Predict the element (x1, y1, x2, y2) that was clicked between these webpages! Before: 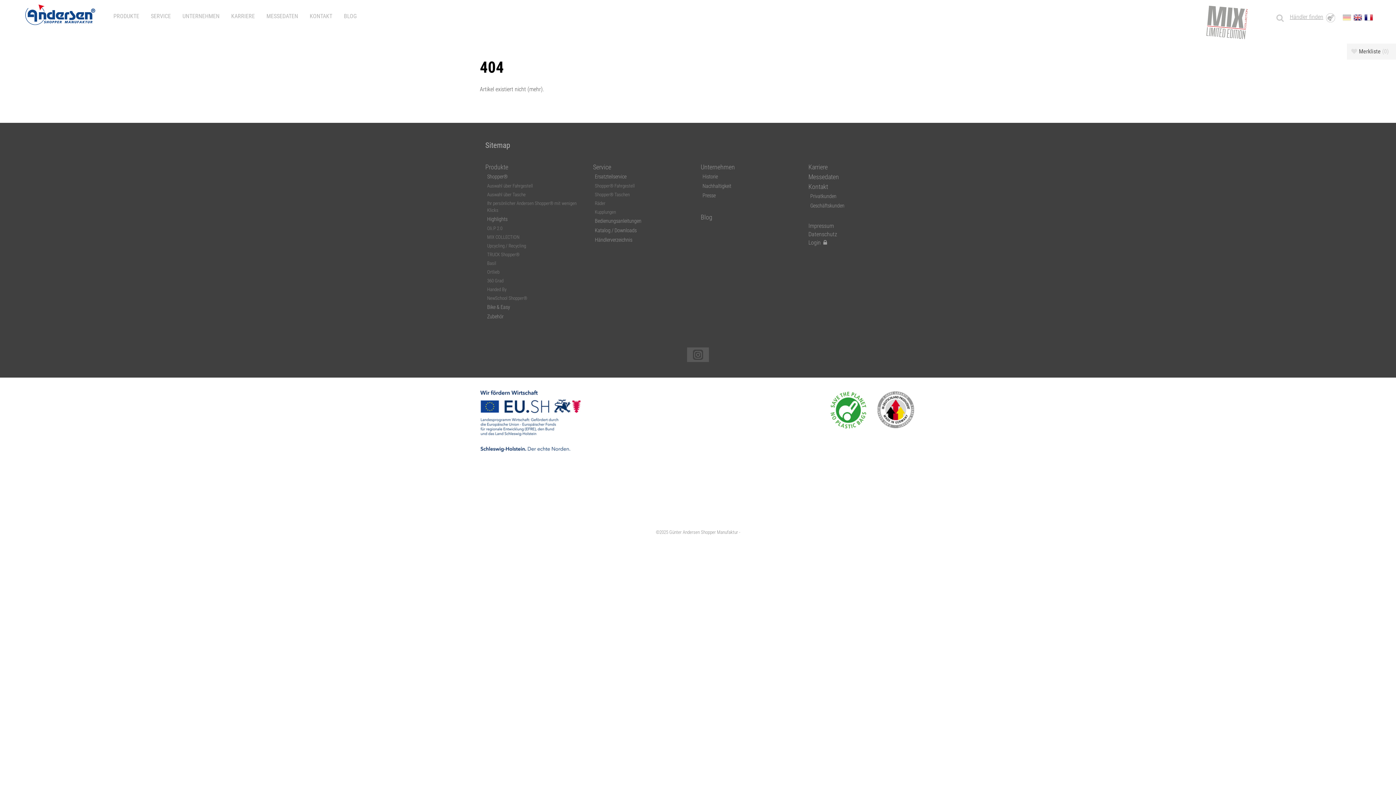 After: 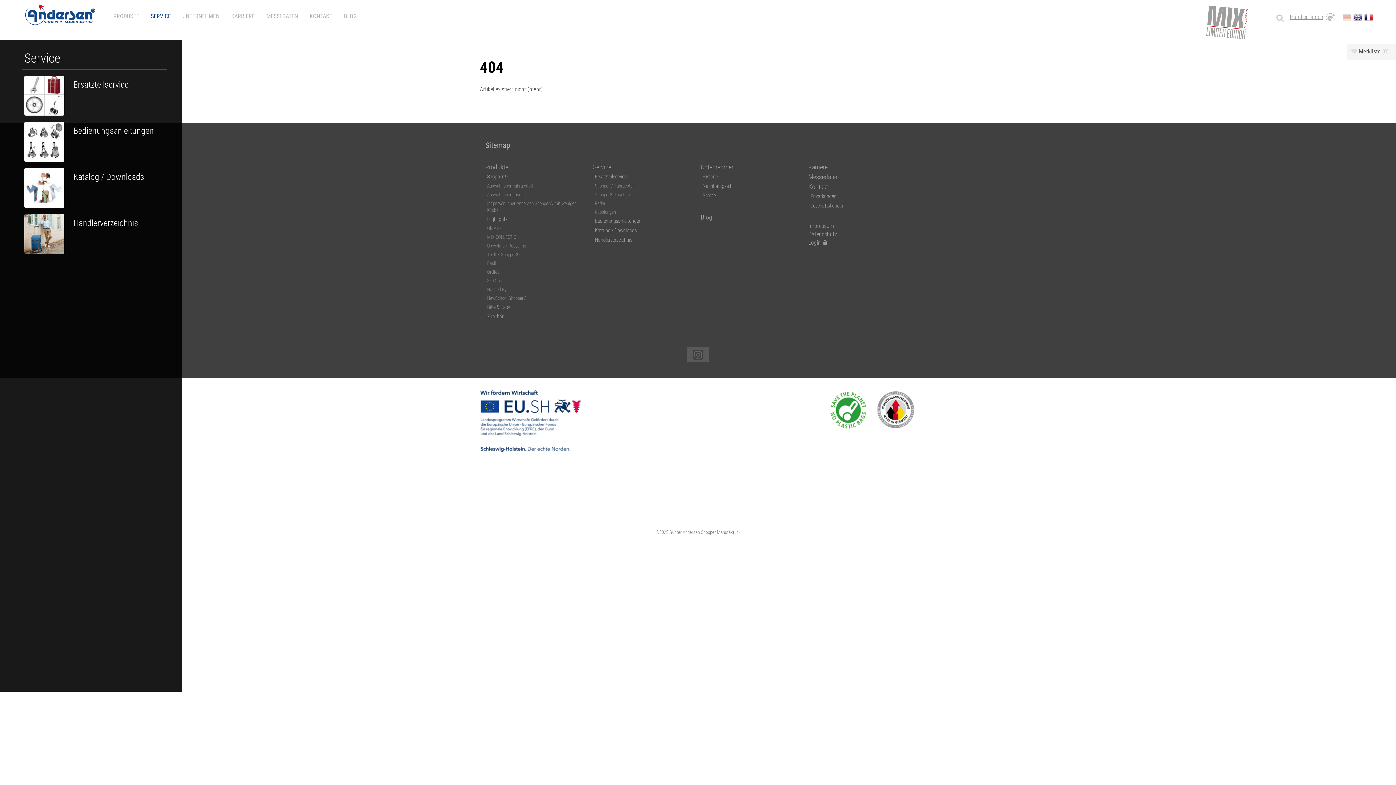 Action: bbox: (147, 8, 174, 22) label: SERVICE